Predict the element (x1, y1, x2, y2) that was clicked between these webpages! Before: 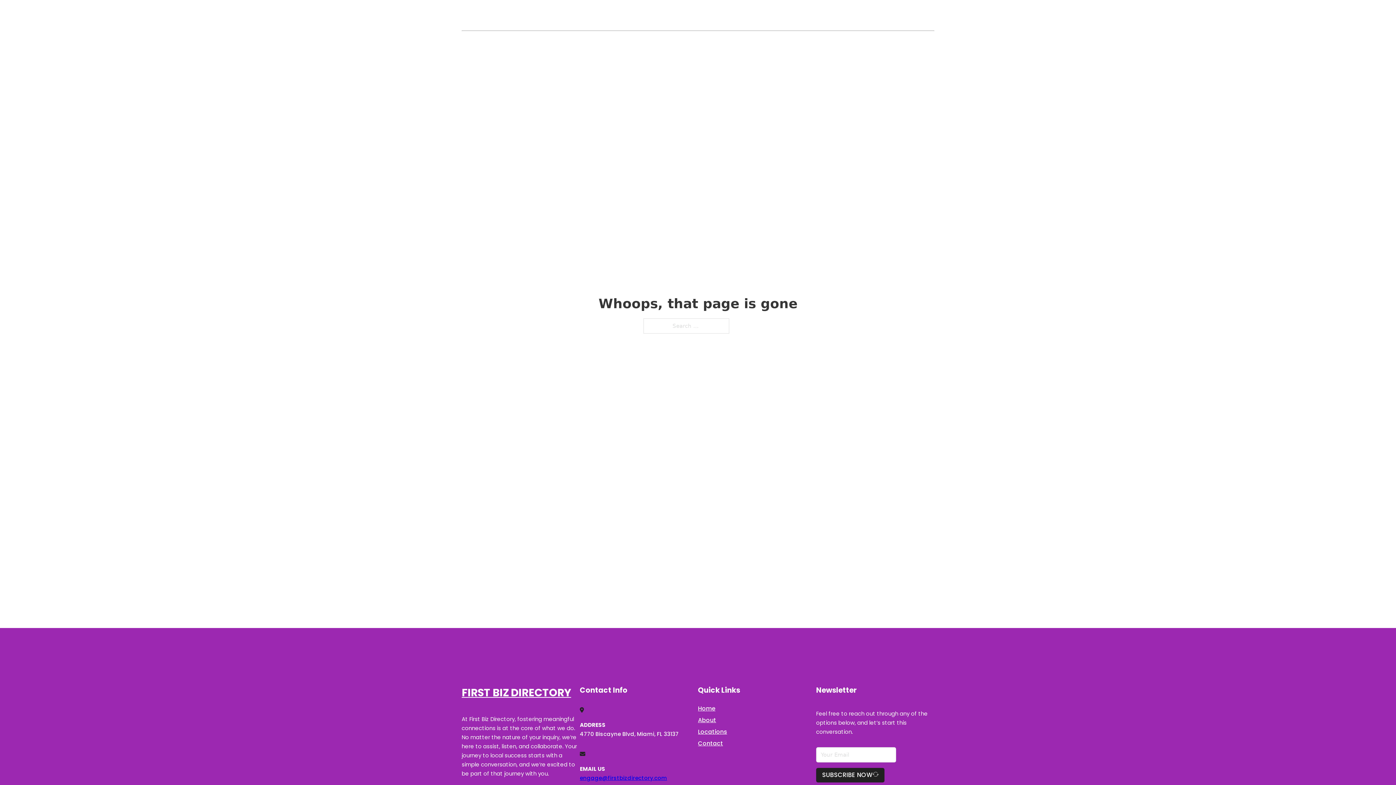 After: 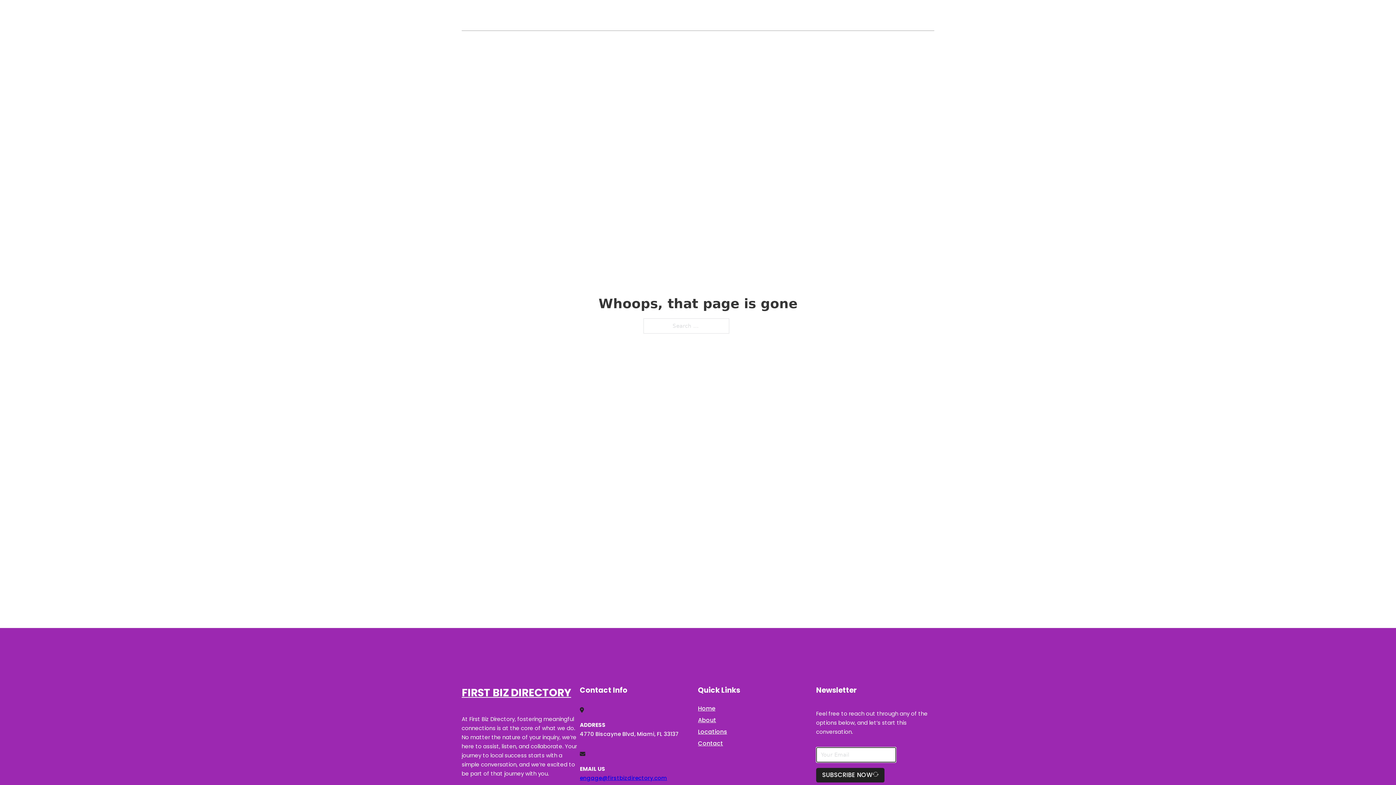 Action: bbox: (816, 768, 884, 782) label: SUBSCRIBE NOW